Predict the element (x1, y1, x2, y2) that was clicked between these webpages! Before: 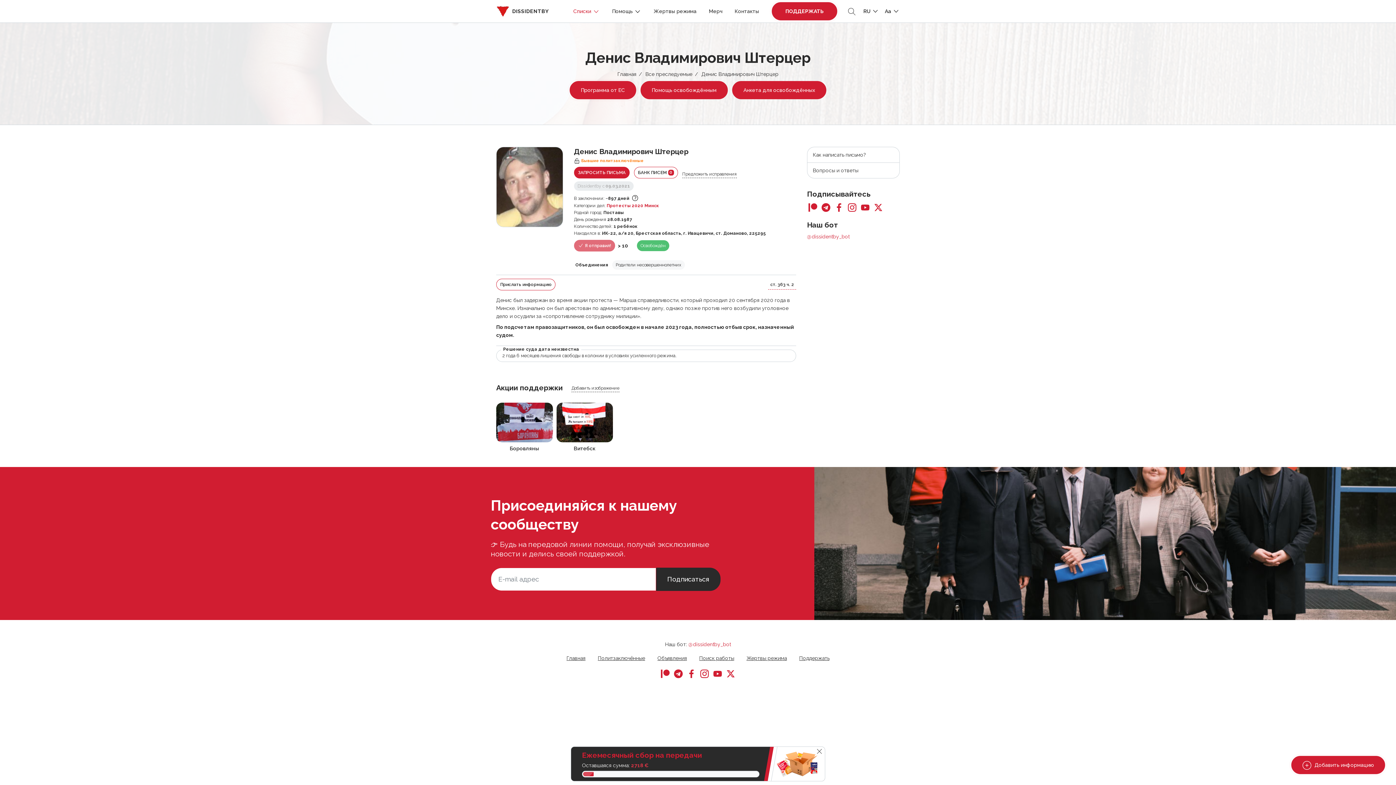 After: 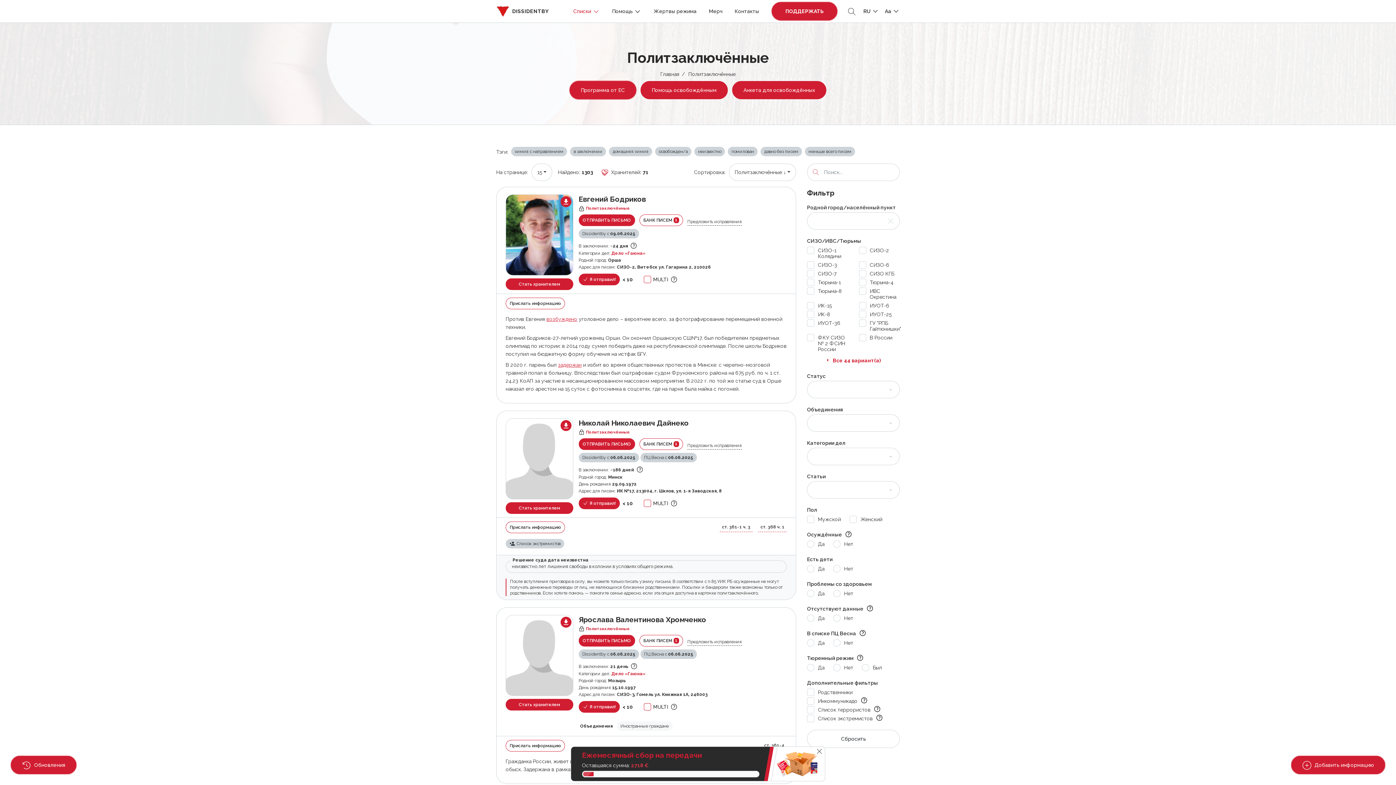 Action: label: Политзаключённые bbox: (598, 655, 645, 661)